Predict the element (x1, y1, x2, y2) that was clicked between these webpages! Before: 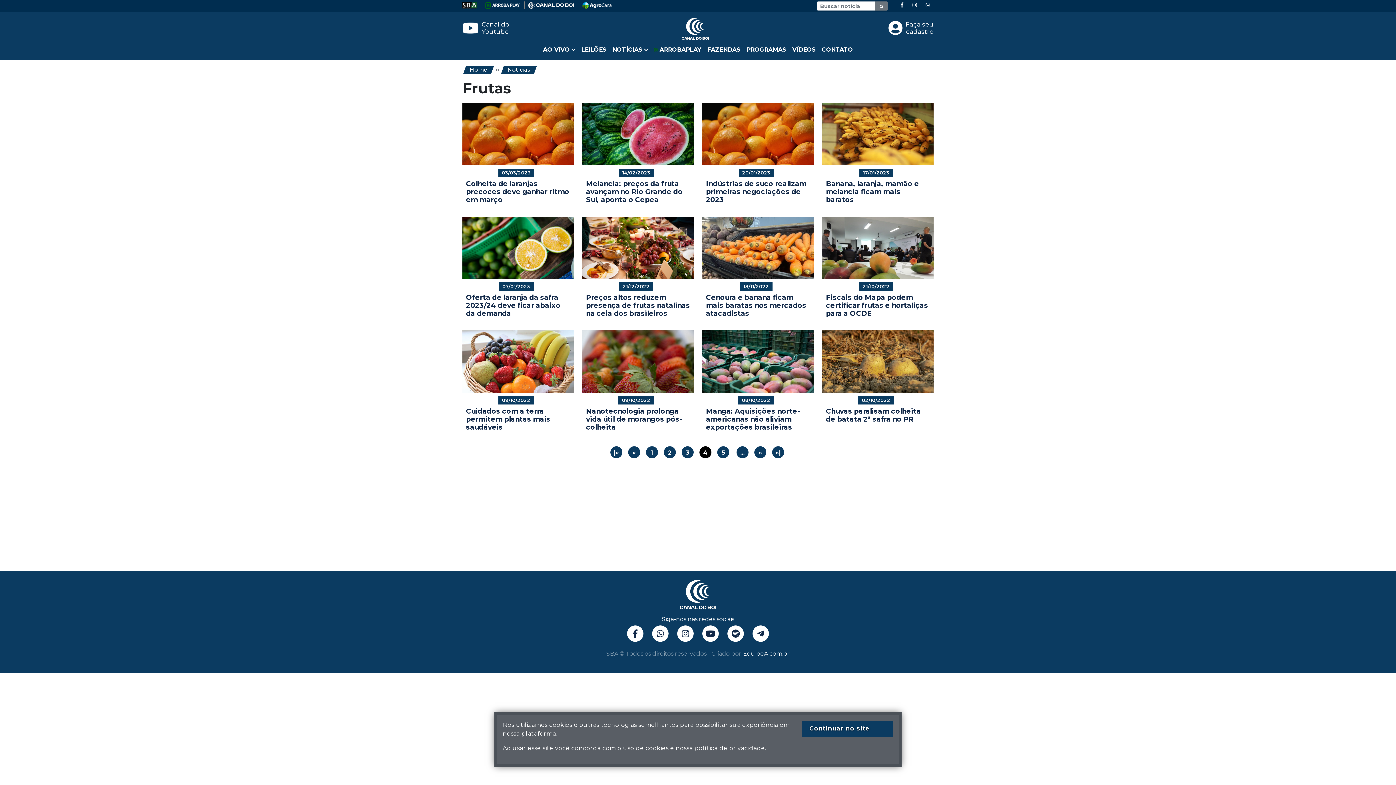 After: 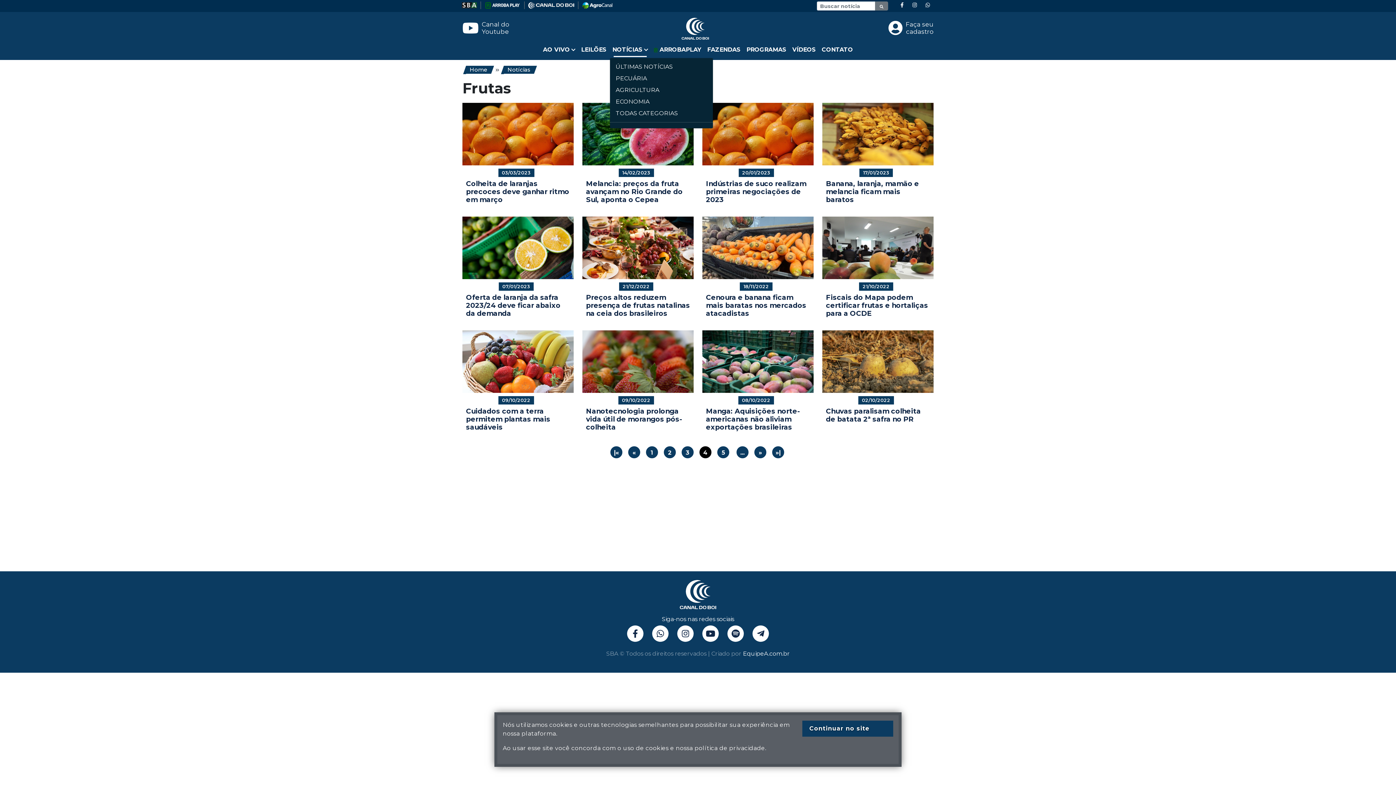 Action: label: NOTÍCIAS bbox: (609, 42, 651, 57)